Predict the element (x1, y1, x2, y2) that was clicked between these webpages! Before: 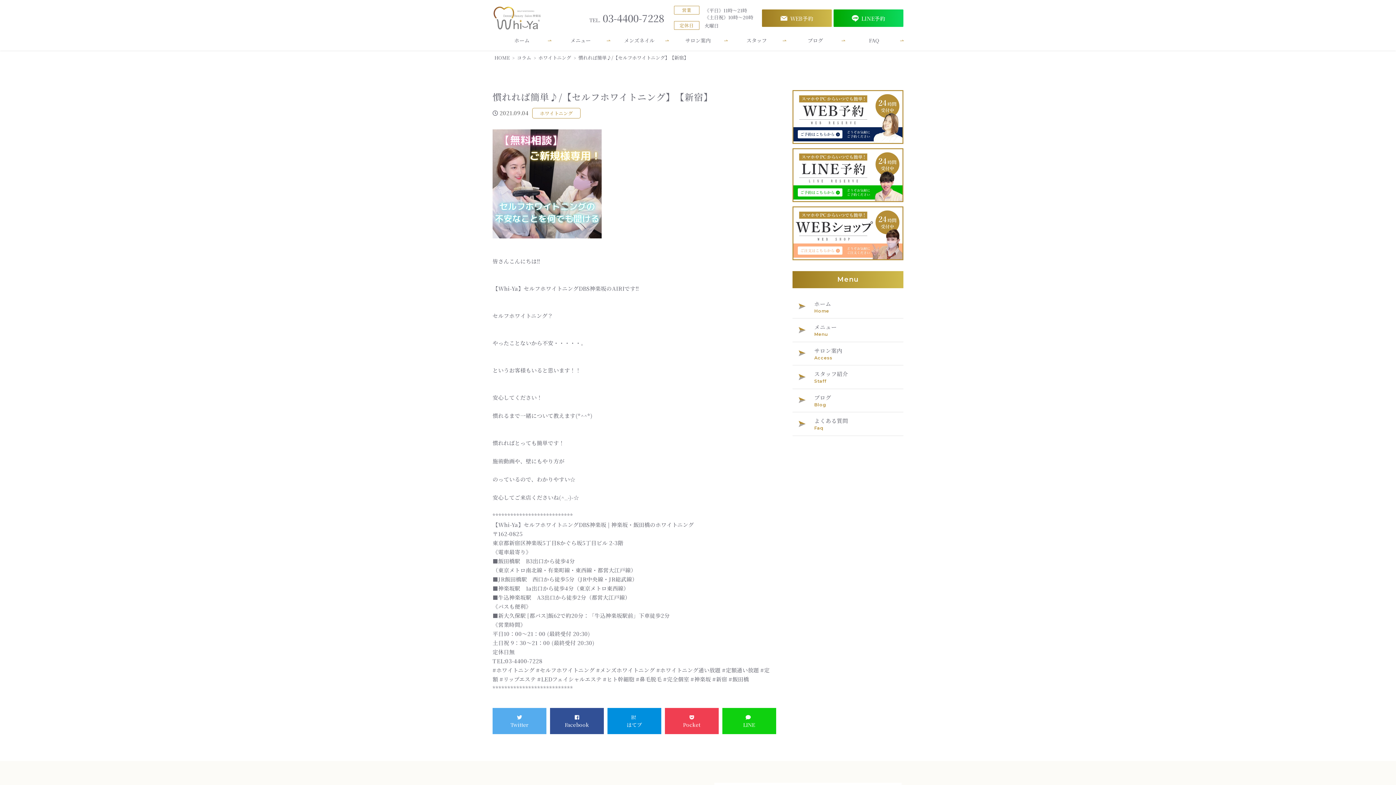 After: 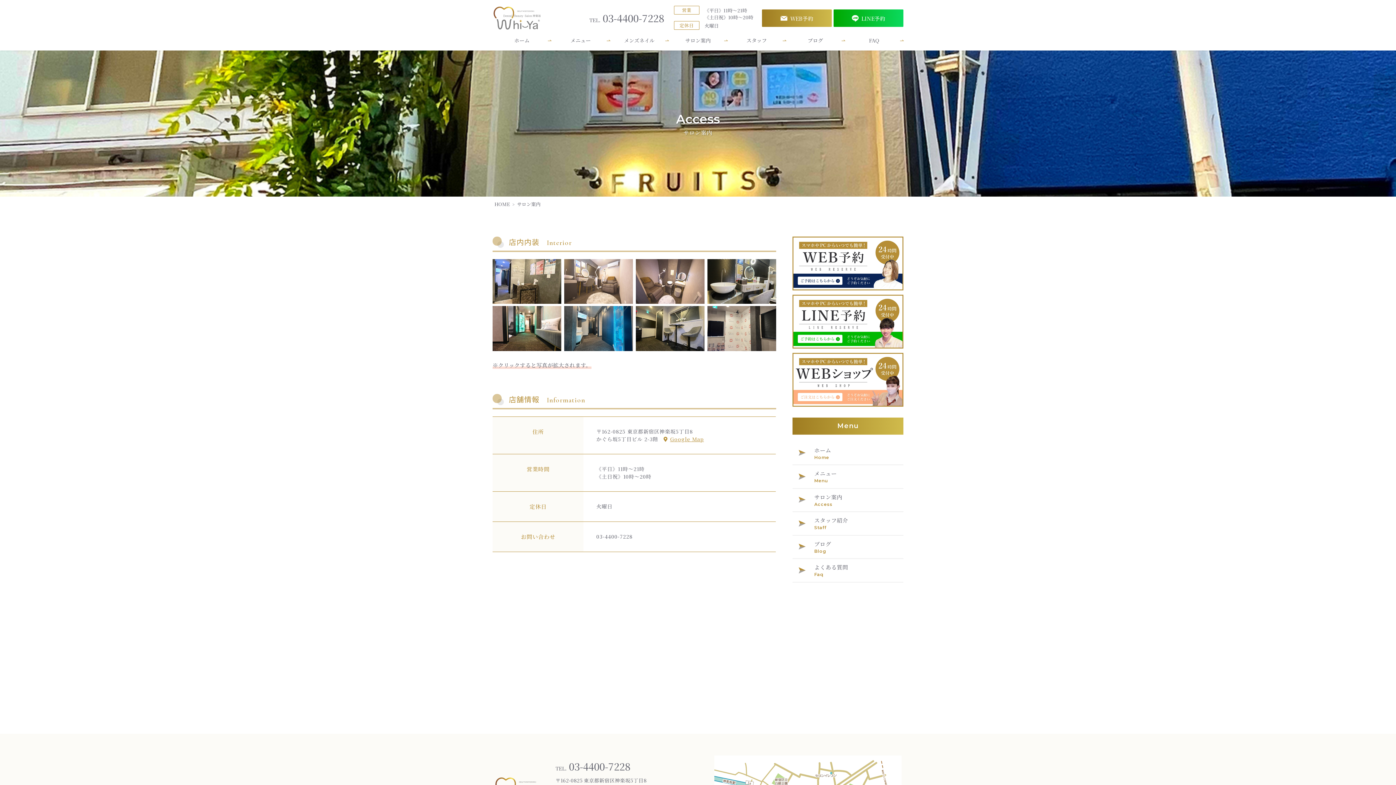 Action: label: サロン案内 bbox: (668, 30, 727, 50)